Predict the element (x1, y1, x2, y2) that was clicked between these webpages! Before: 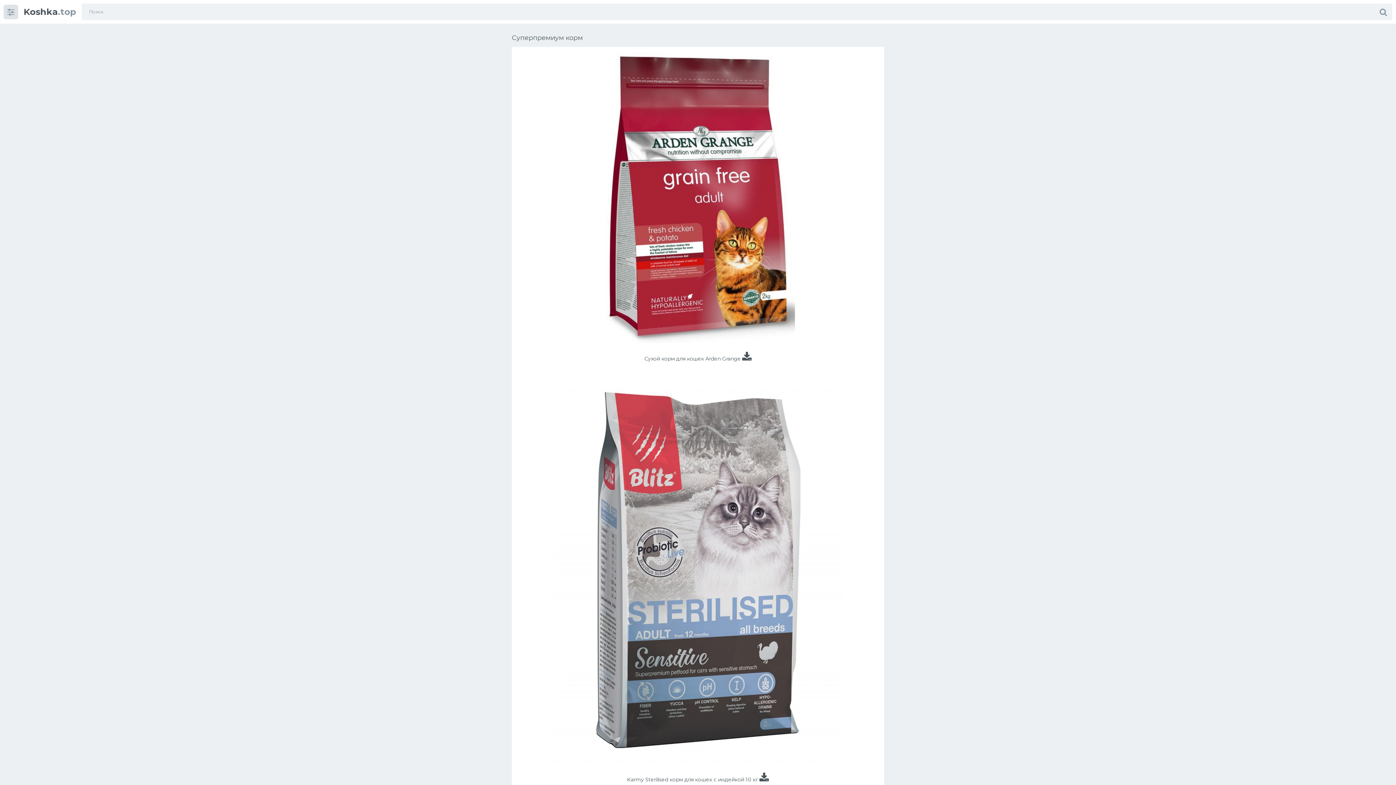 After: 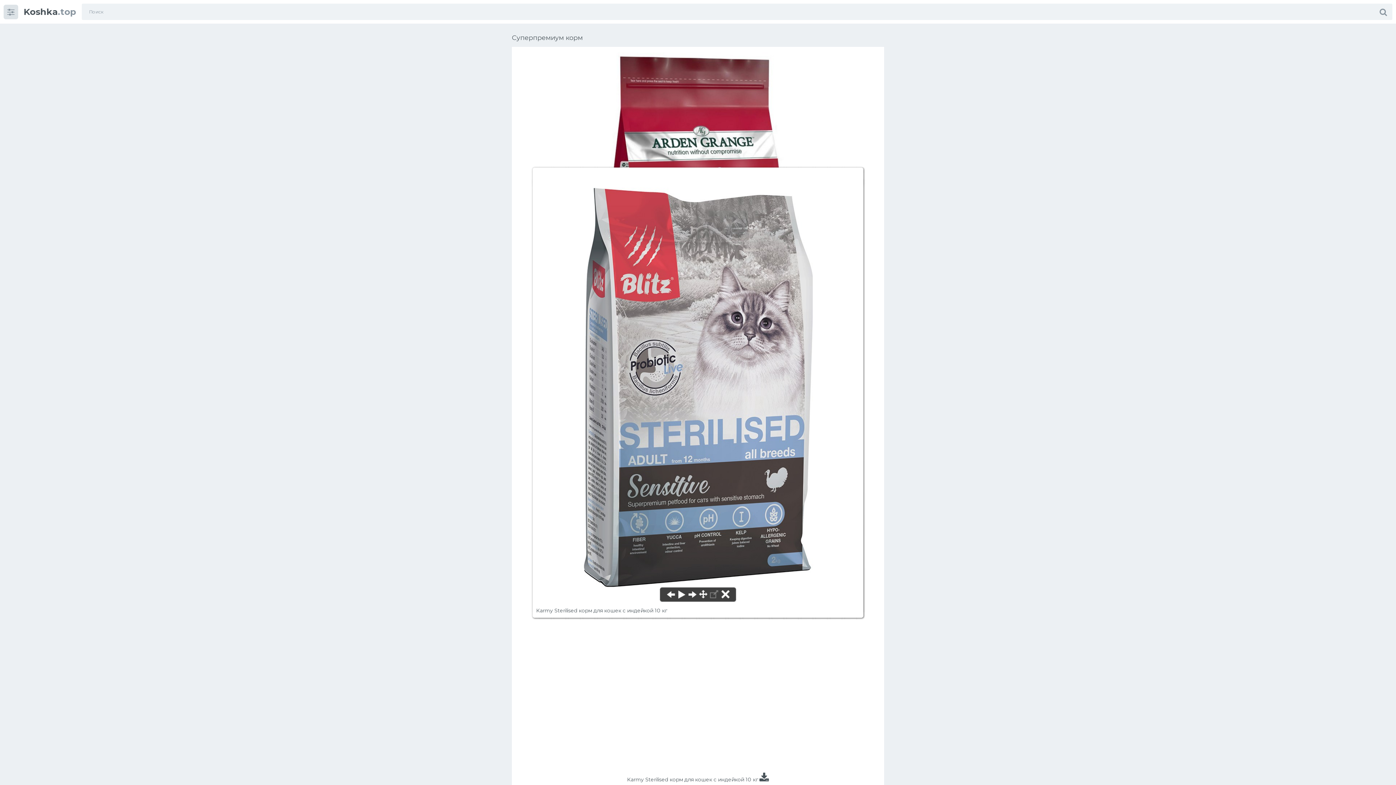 Action: bbox: (552, 759, 843, 765)